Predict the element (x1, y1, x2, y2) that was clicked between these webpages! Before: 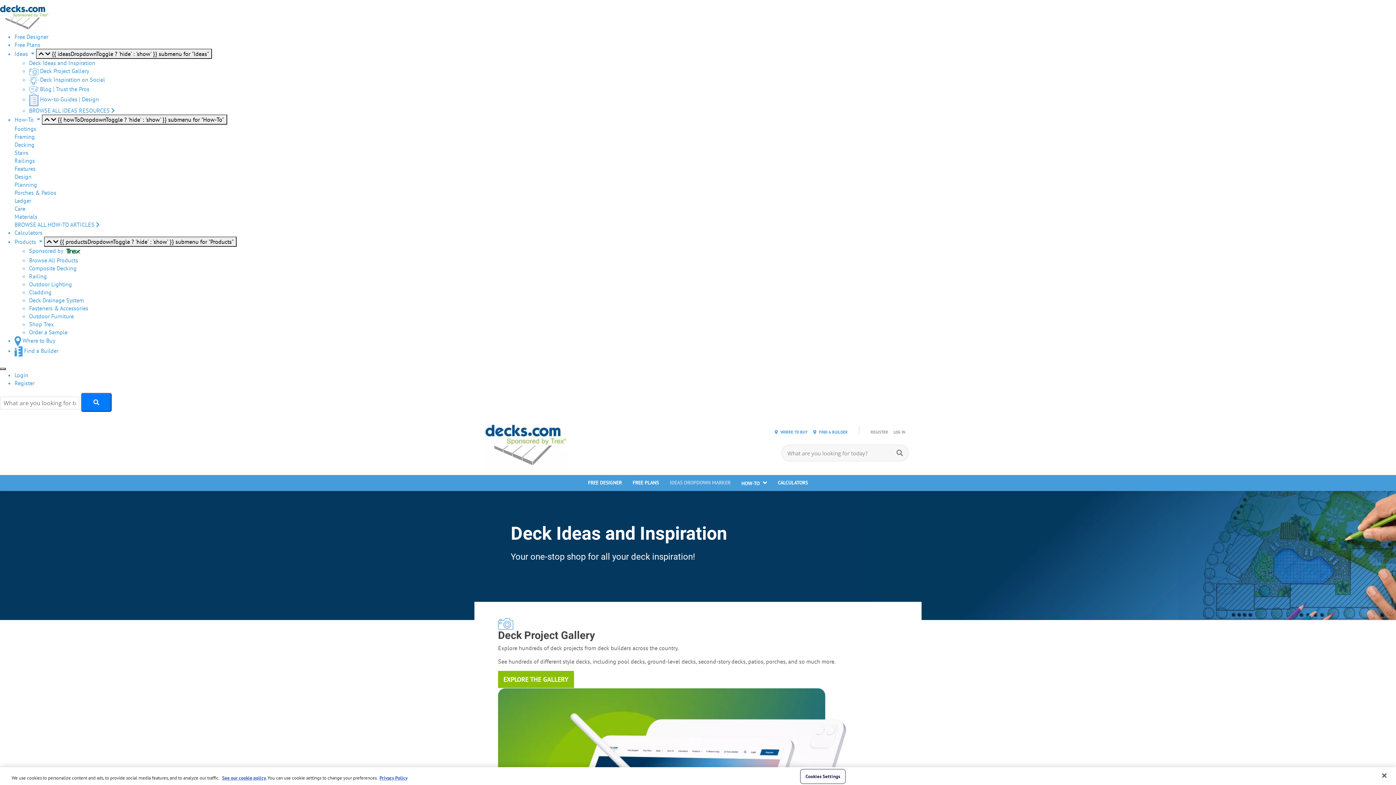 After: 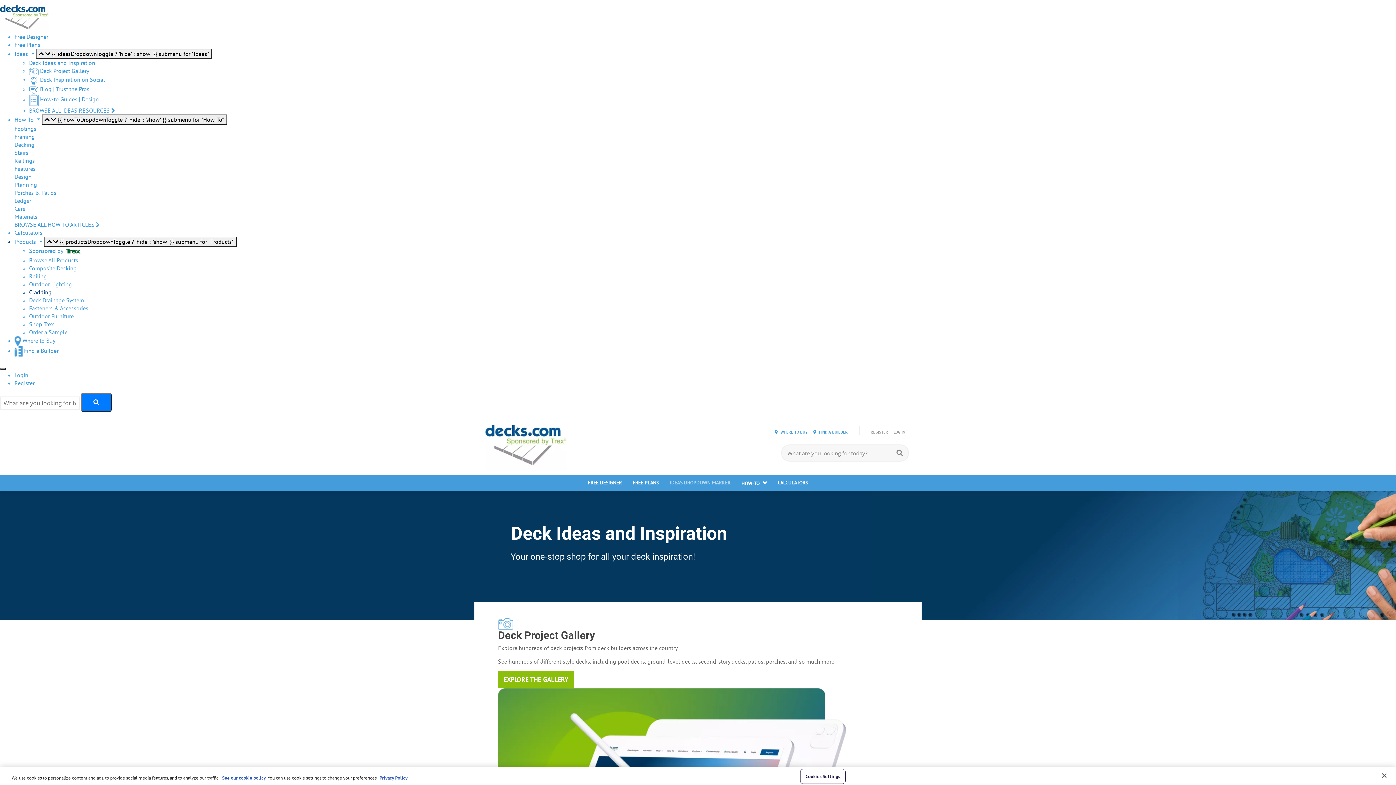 Action: label: Cladding bbox: (29, 288, 51, 296)